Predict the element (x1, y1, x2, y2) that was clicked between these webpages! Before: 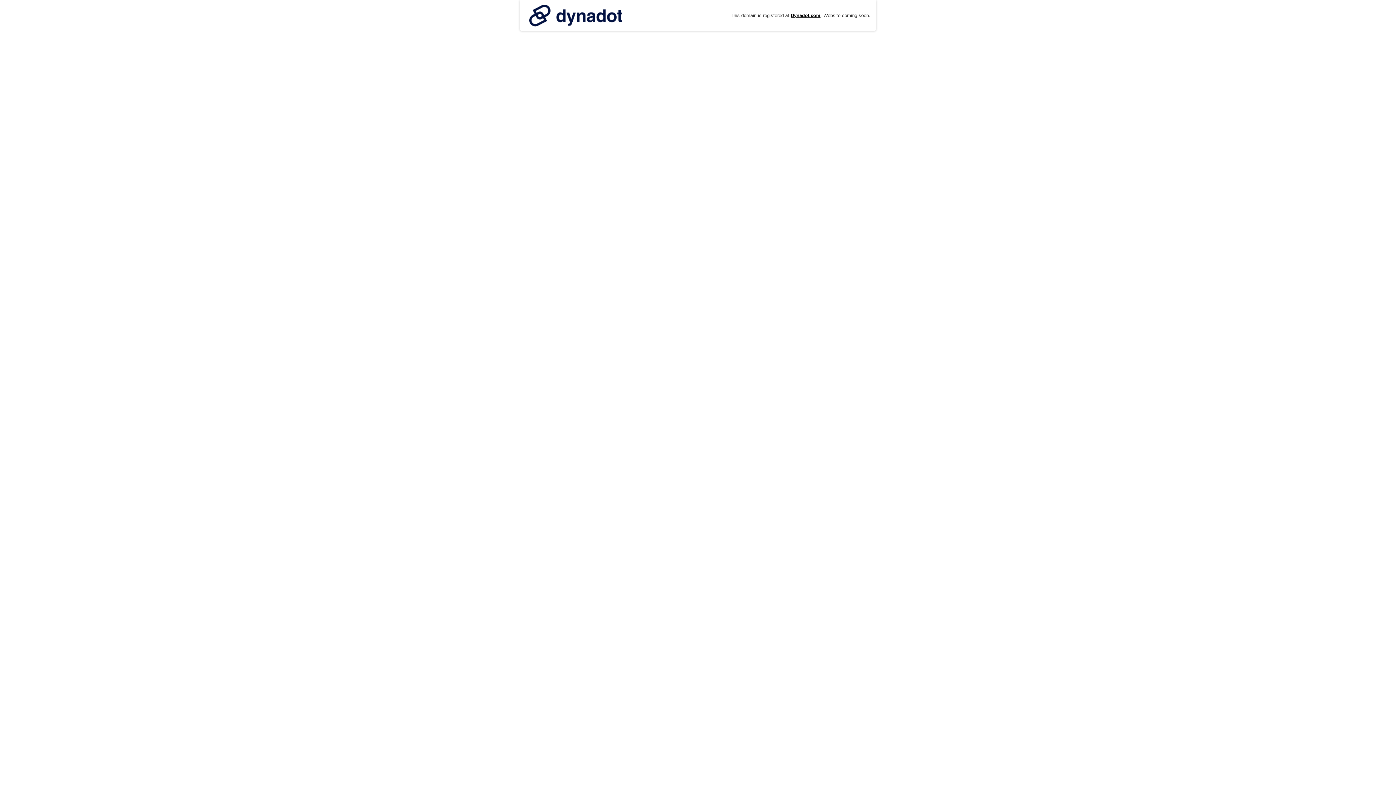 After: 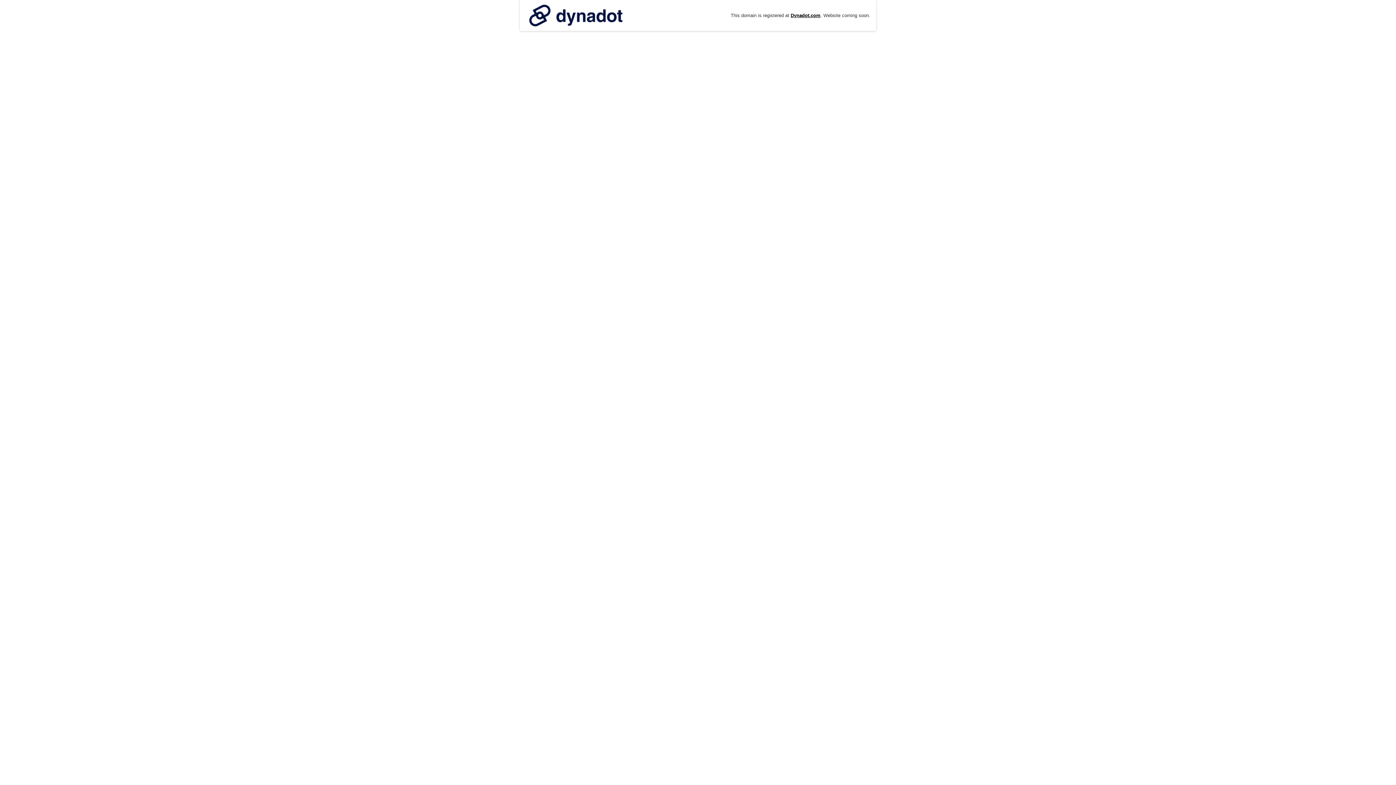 Action: bbox: (525, 0, 626, 30)